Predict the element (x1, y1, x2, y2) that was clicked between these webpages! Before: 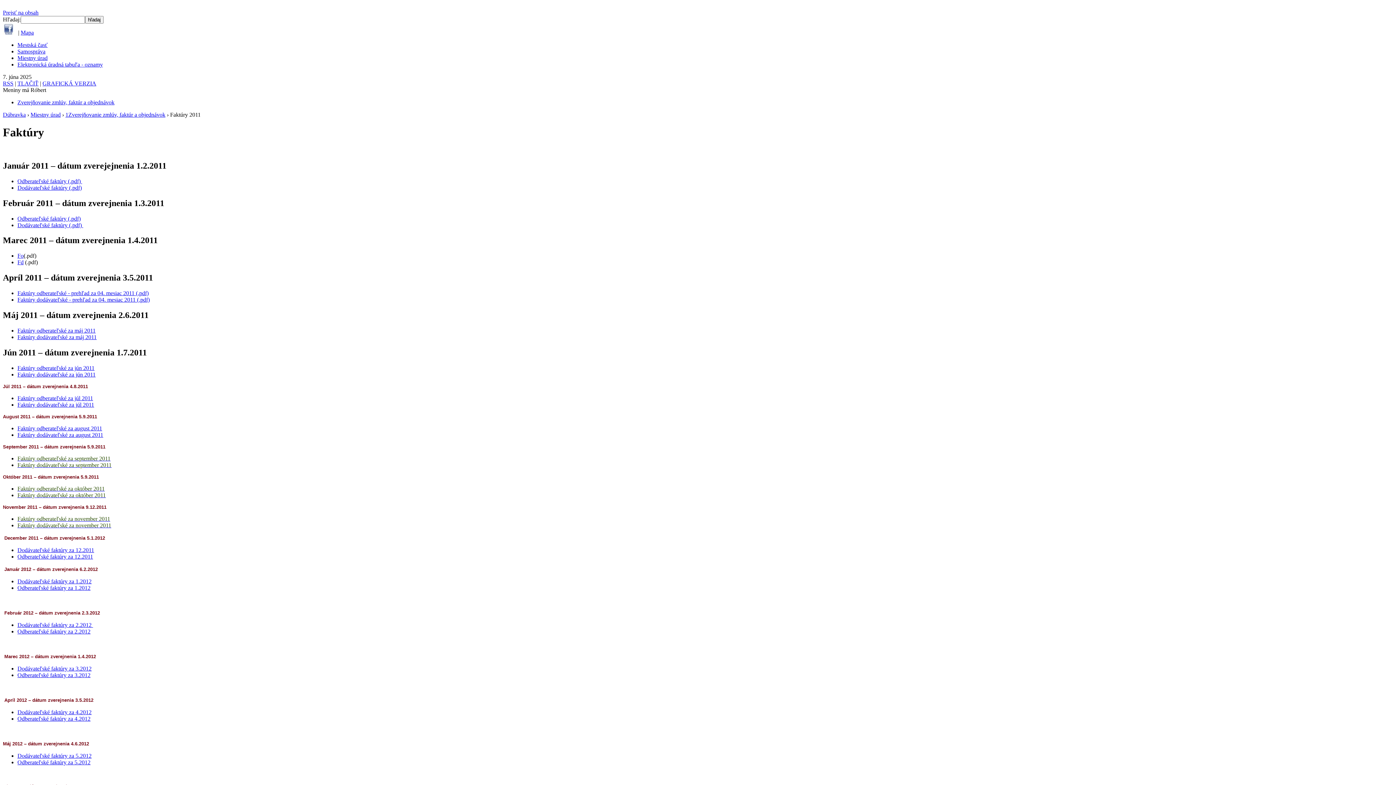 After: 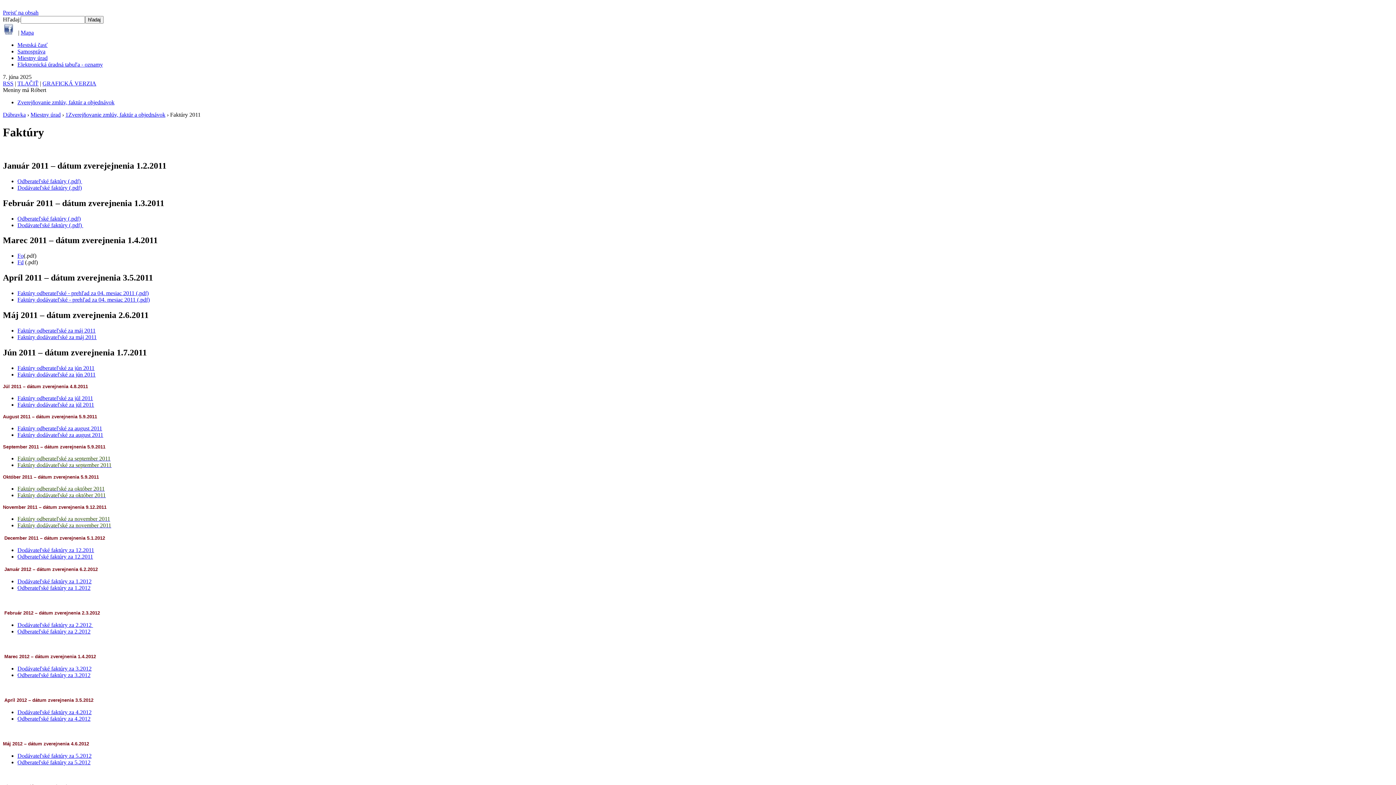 Action: bbox: (17, 371, 95, 377) label: Faktúry dodávateľské za jún 2011